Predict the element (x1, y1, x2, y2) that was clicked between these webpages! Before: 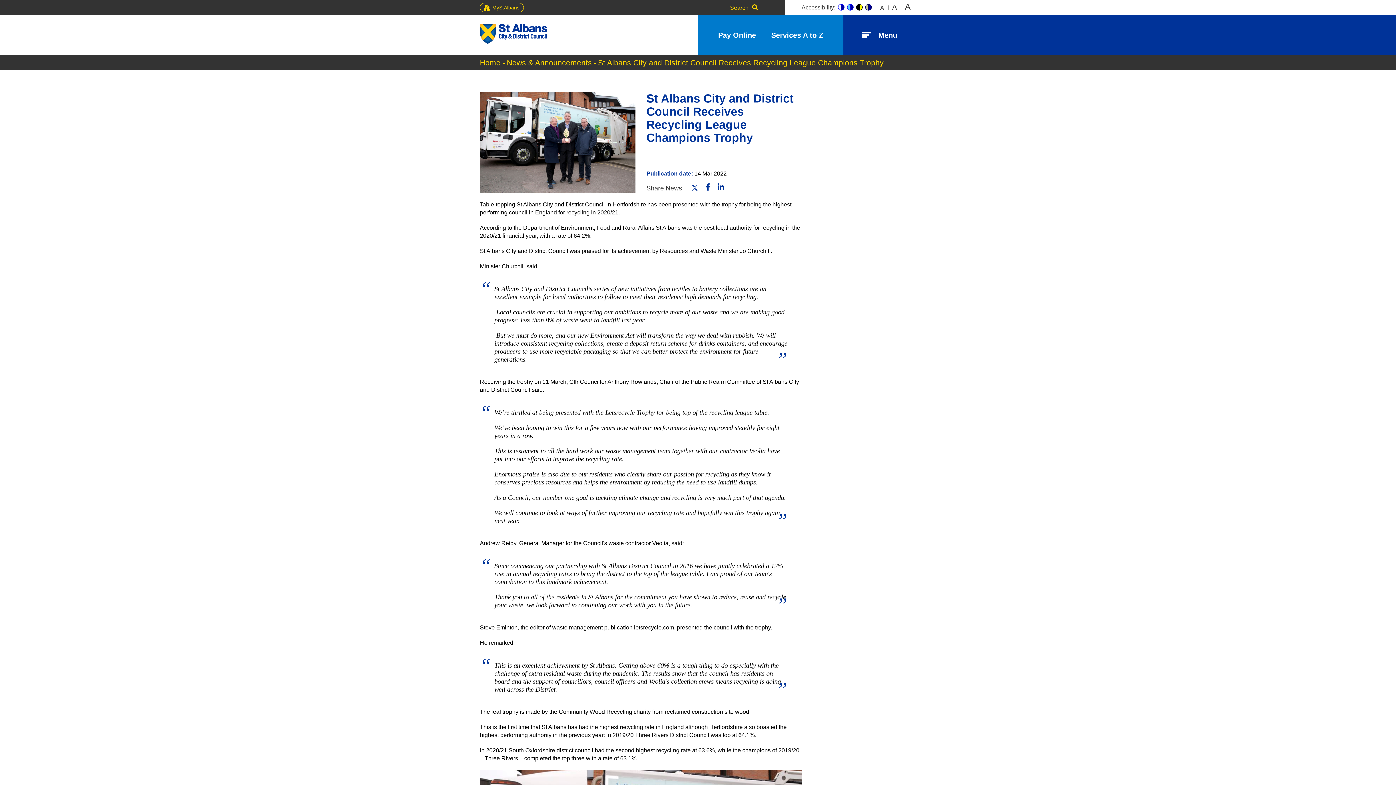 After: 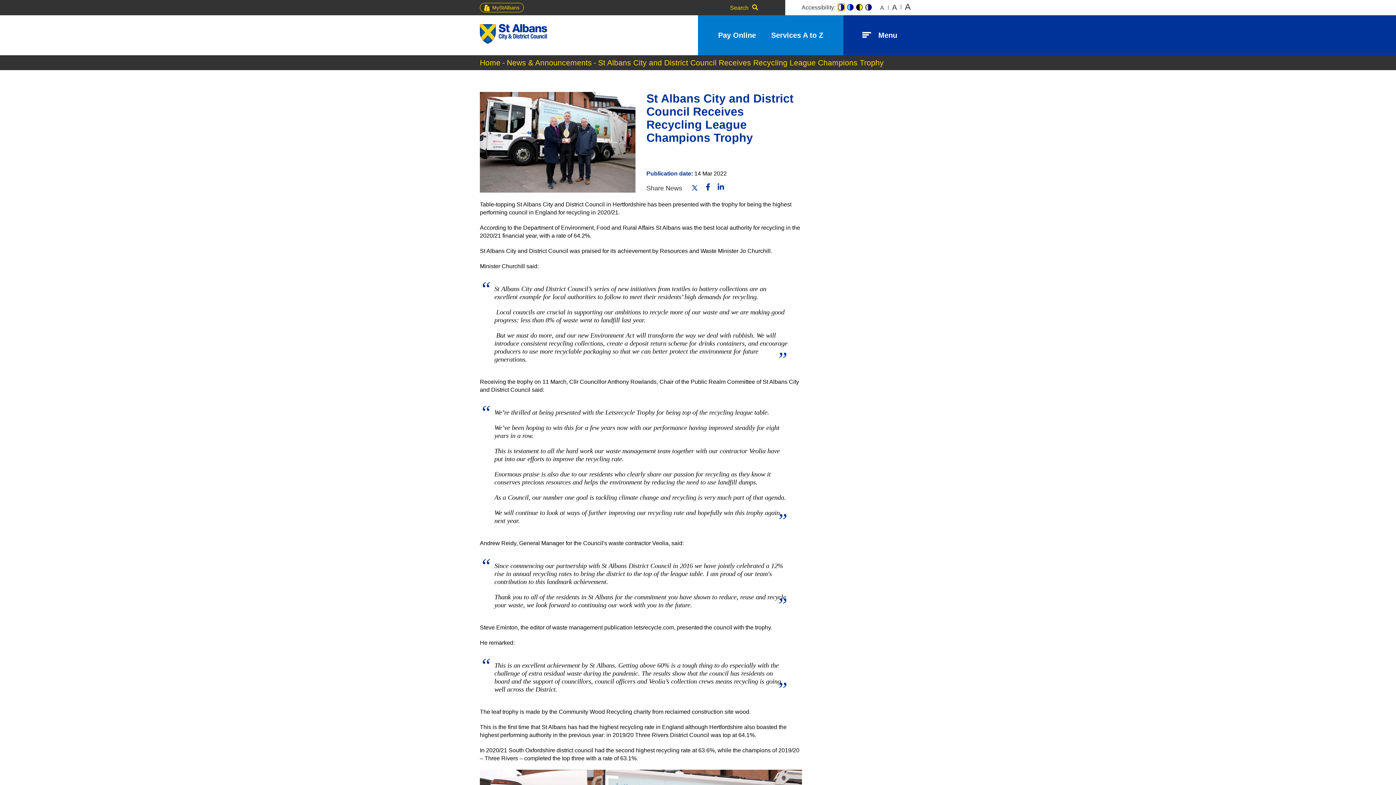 Action: bbox: (838, 3, 844, 10) label: Switch to colour theme